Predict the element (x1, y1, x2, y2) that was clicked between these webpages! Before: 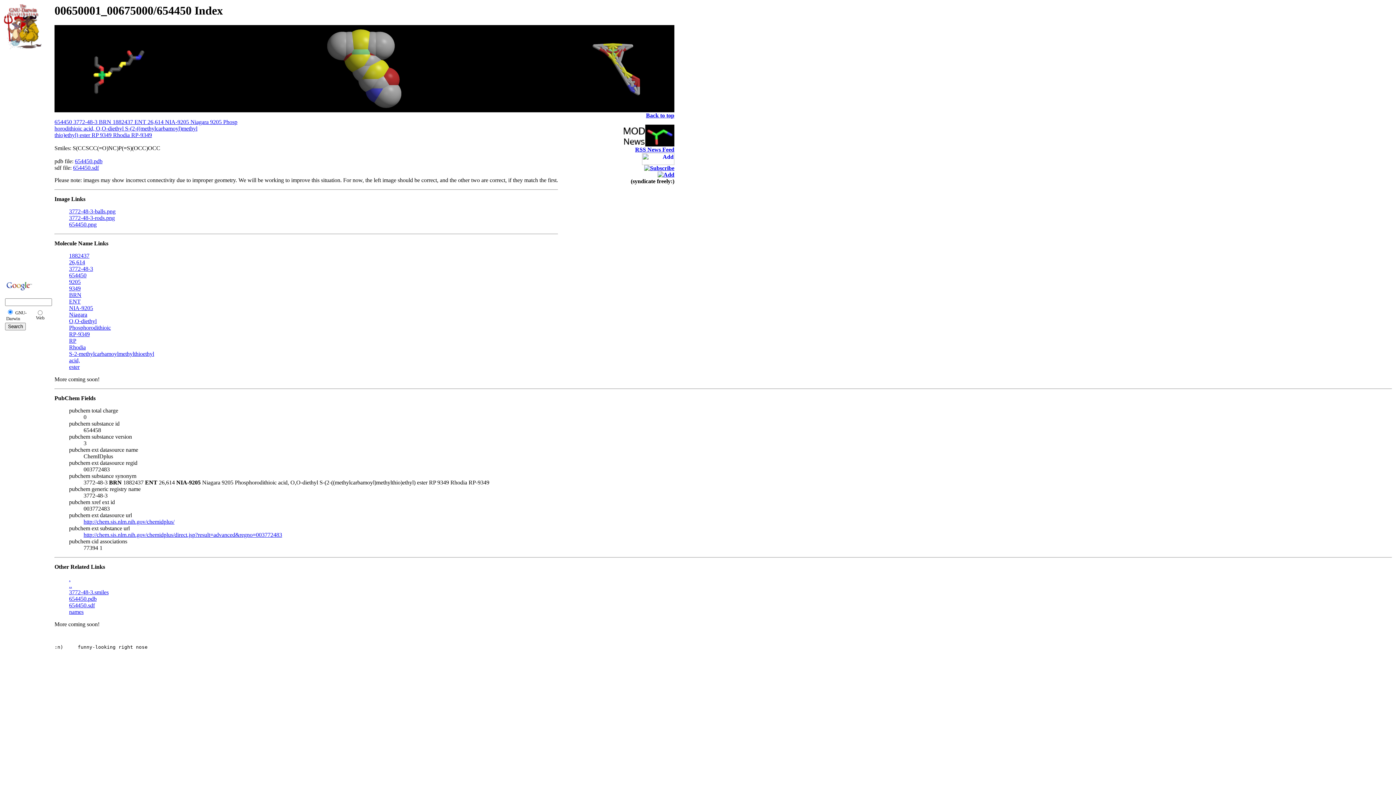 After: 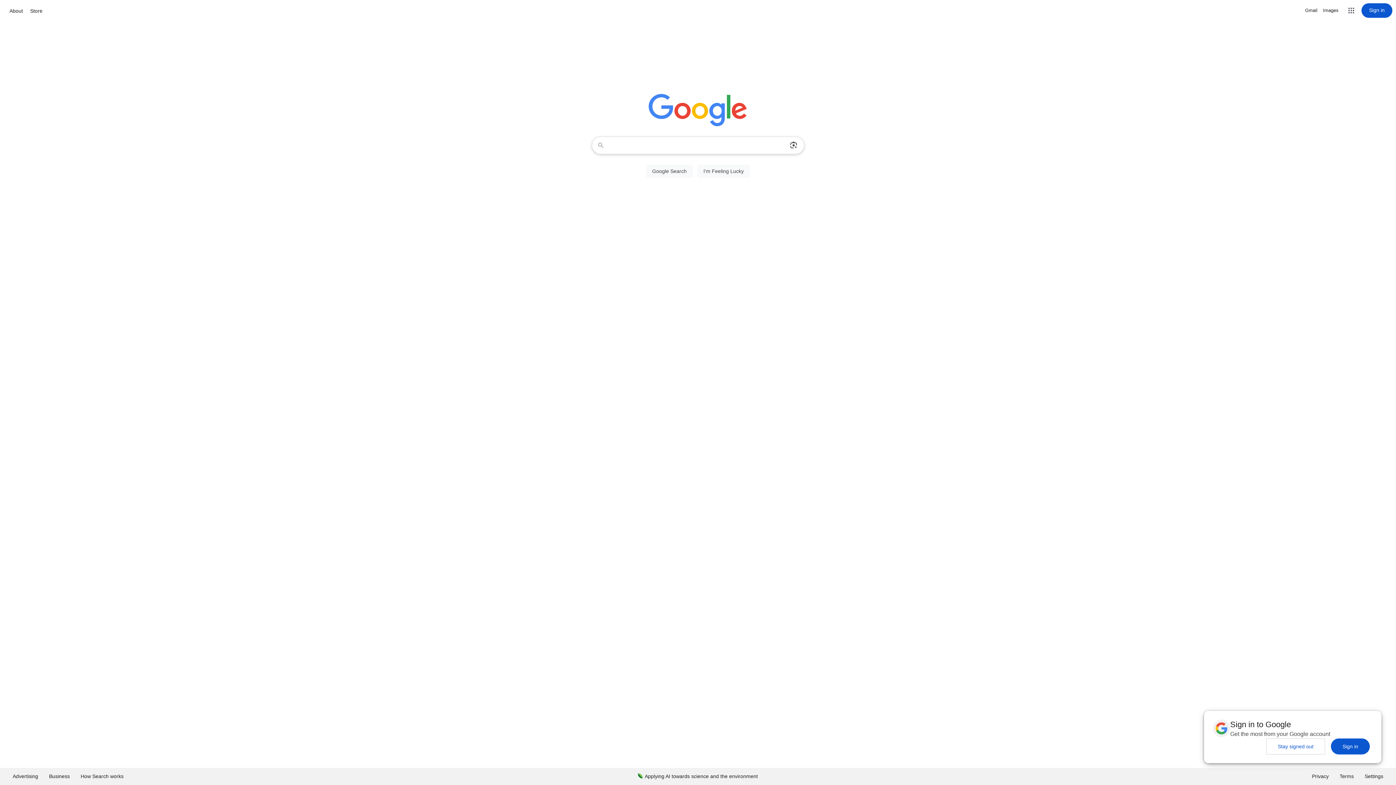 Action: bbox: (5, 281, 32, 287)